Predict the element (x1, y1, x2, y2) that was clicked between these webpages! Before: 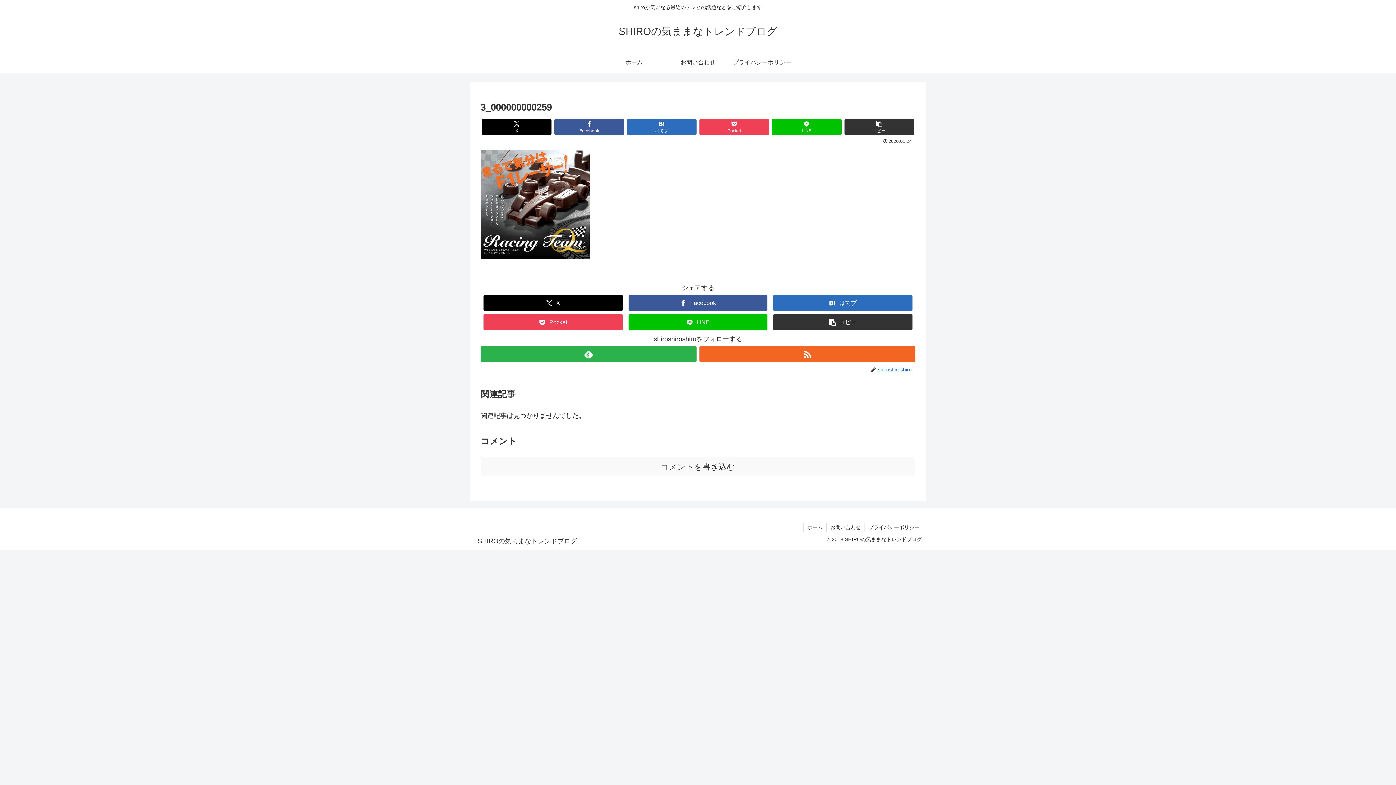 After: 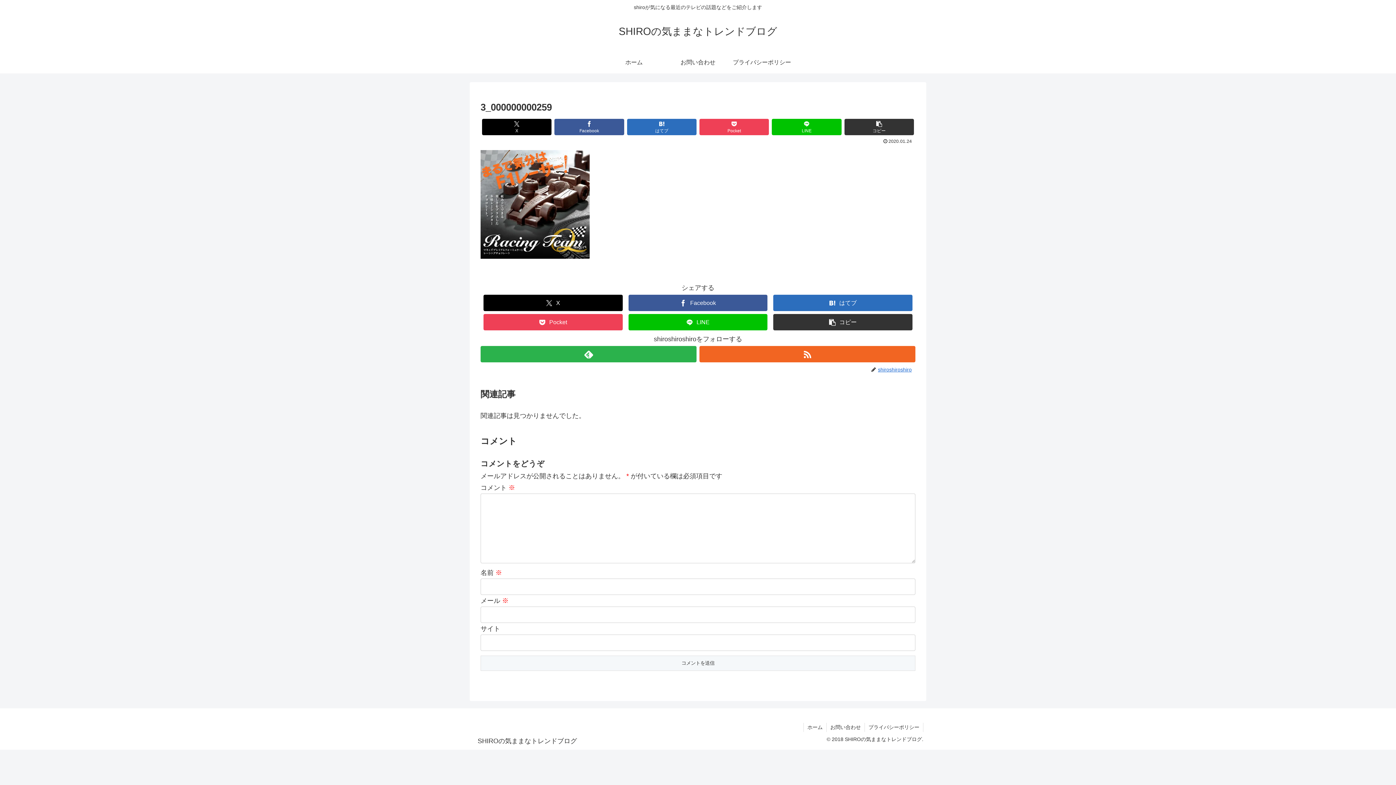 Action: label: コメントを書き込む bbox: (480, 457, 915, 476)